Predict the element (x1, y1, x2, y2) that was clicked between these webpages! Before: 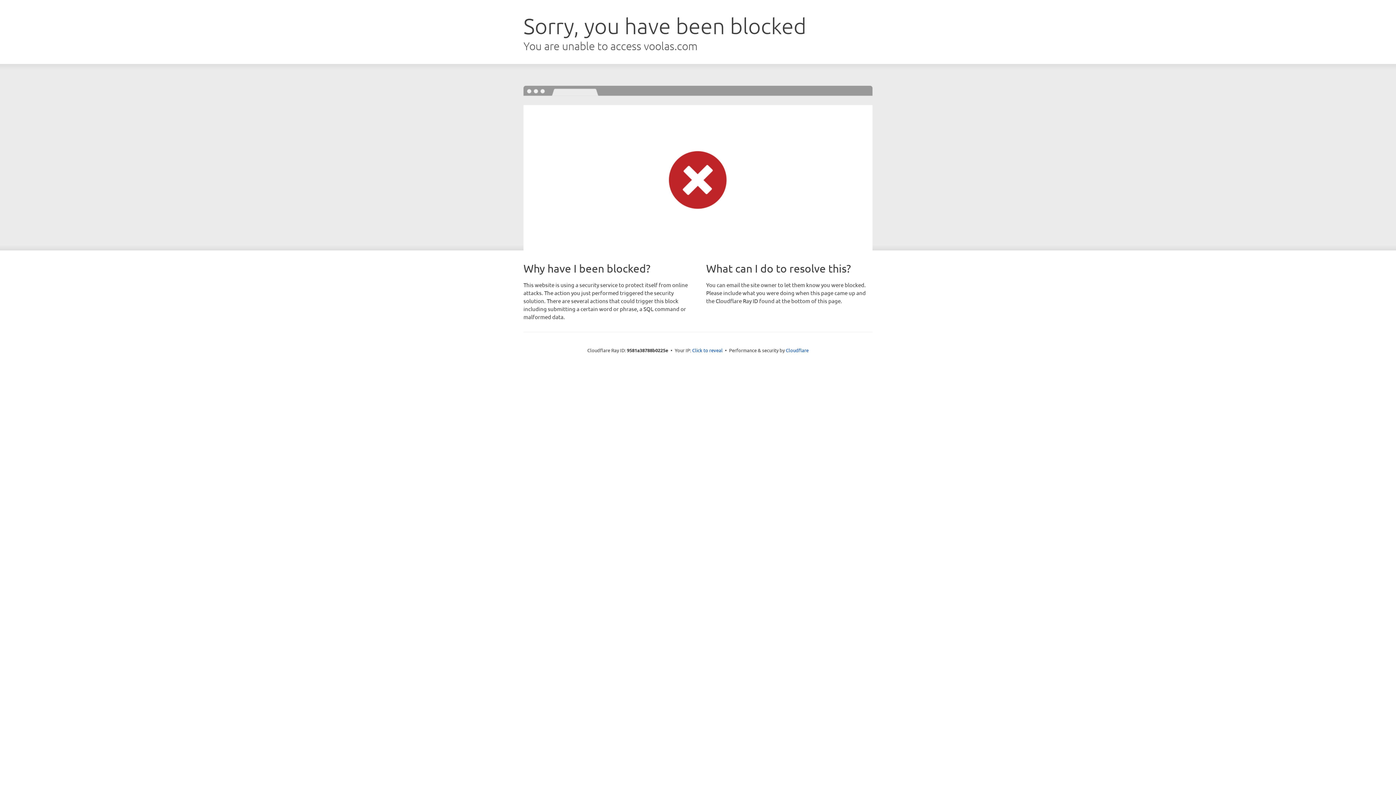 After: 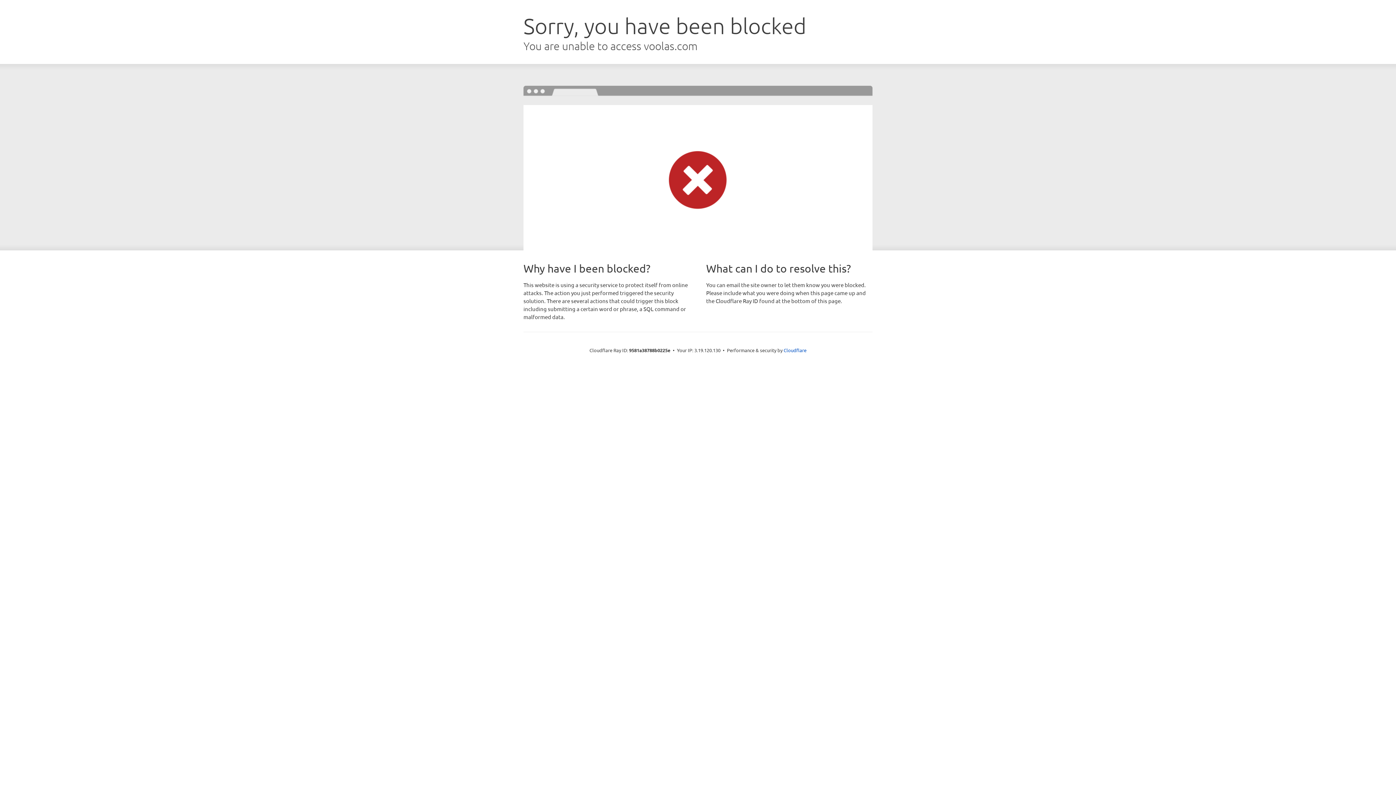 Action: label: Click to reveal bbox: (692, 346, 722, 353)